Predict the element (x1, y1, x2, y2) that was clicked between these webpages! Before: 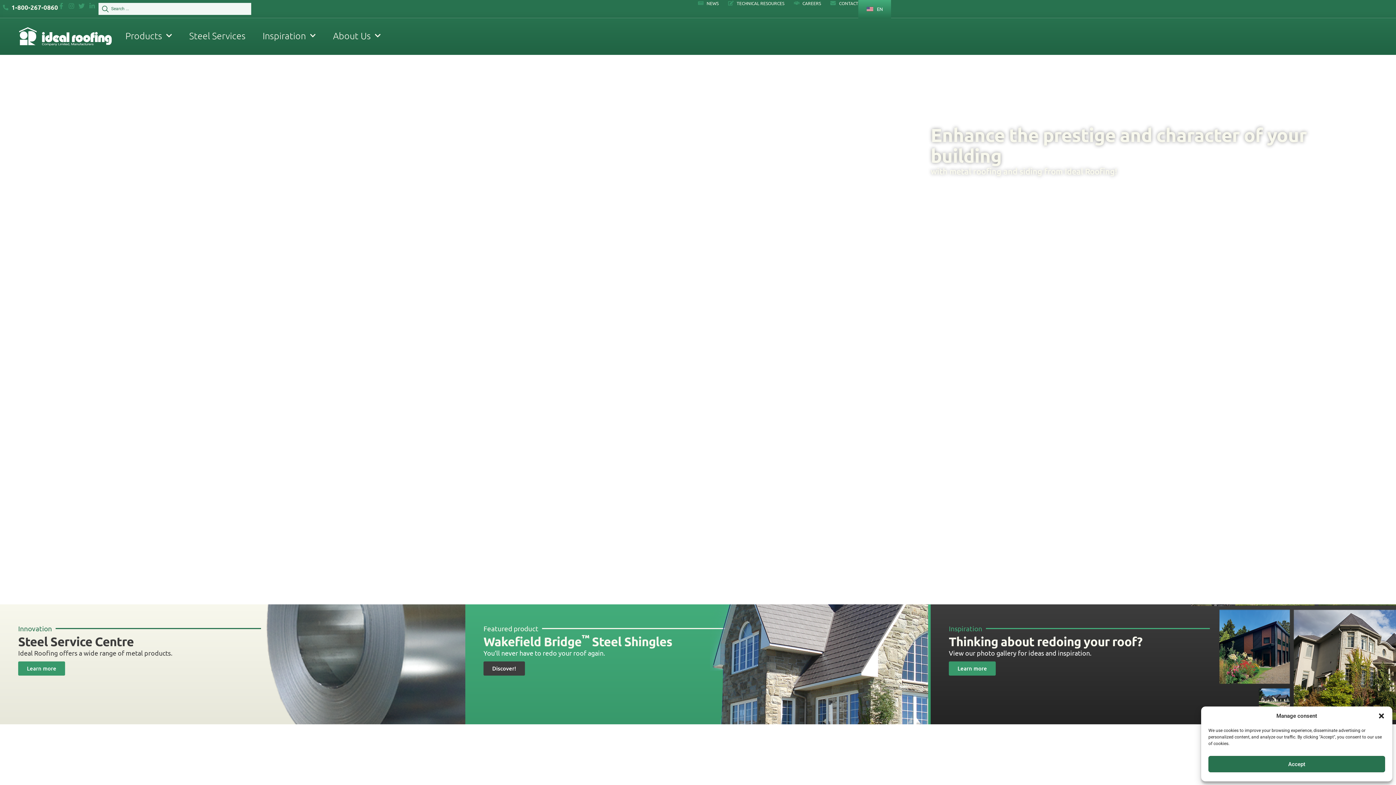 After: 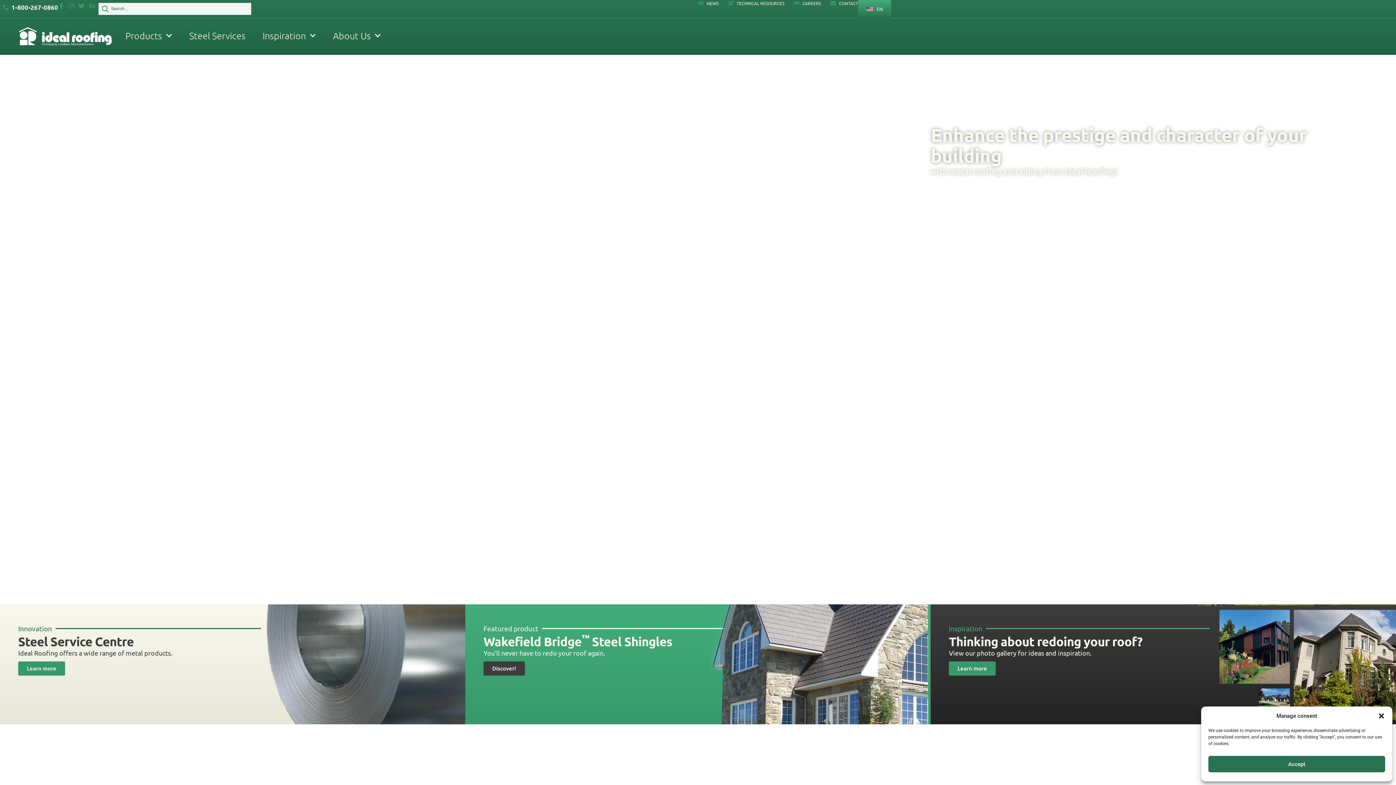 Action: bbox: (10, 27, 120, 45)